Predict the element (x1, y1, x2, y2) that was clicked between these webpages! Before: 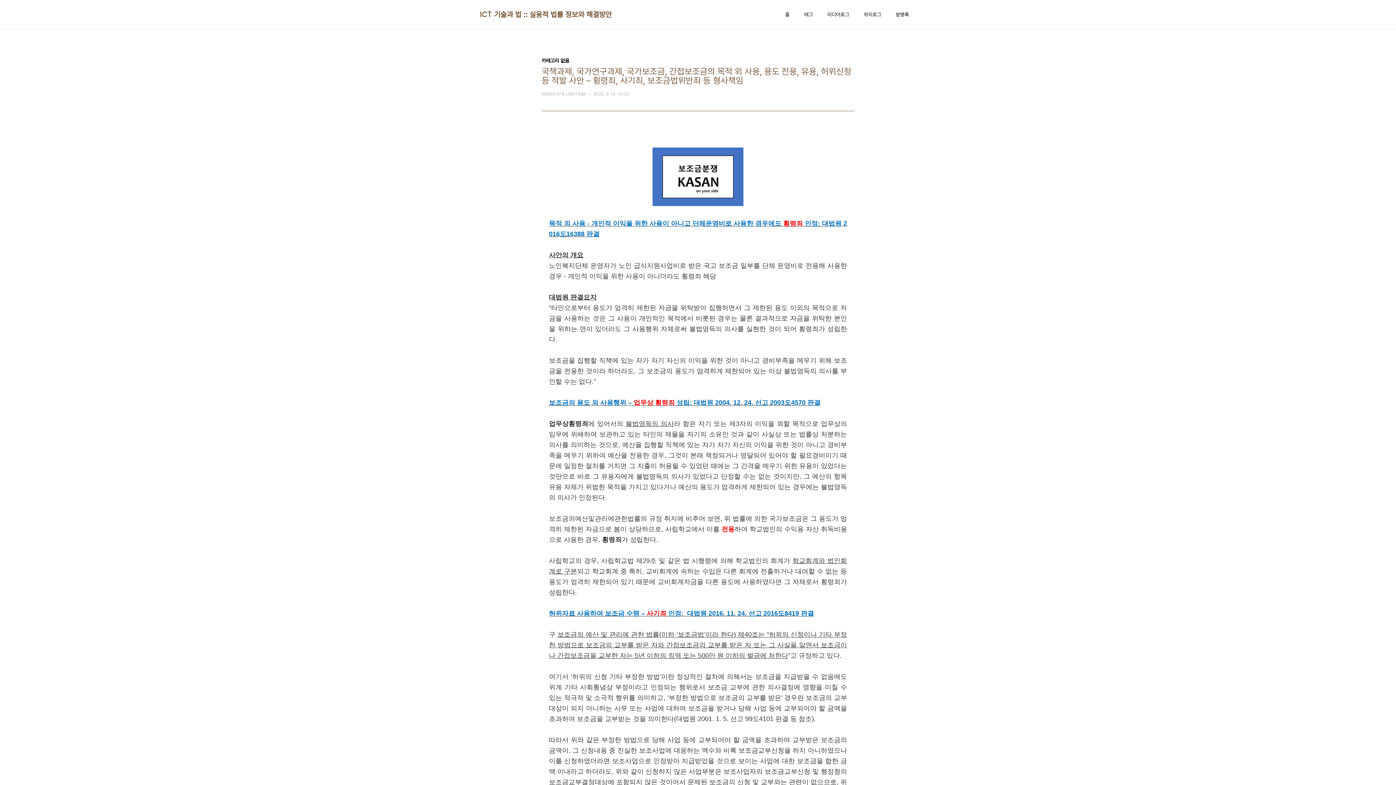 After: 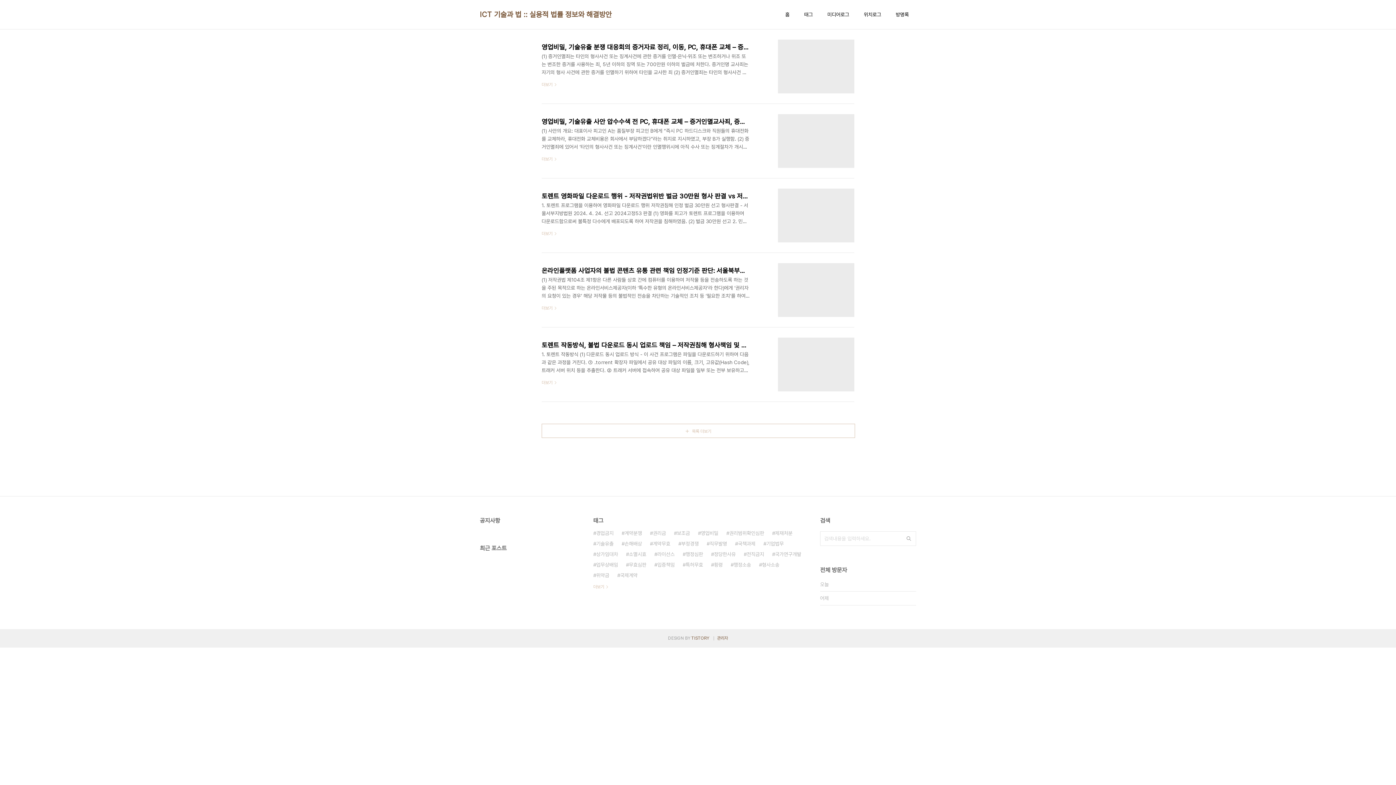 Action: bbox: (862, 9, 882, 19) label: 위치로그